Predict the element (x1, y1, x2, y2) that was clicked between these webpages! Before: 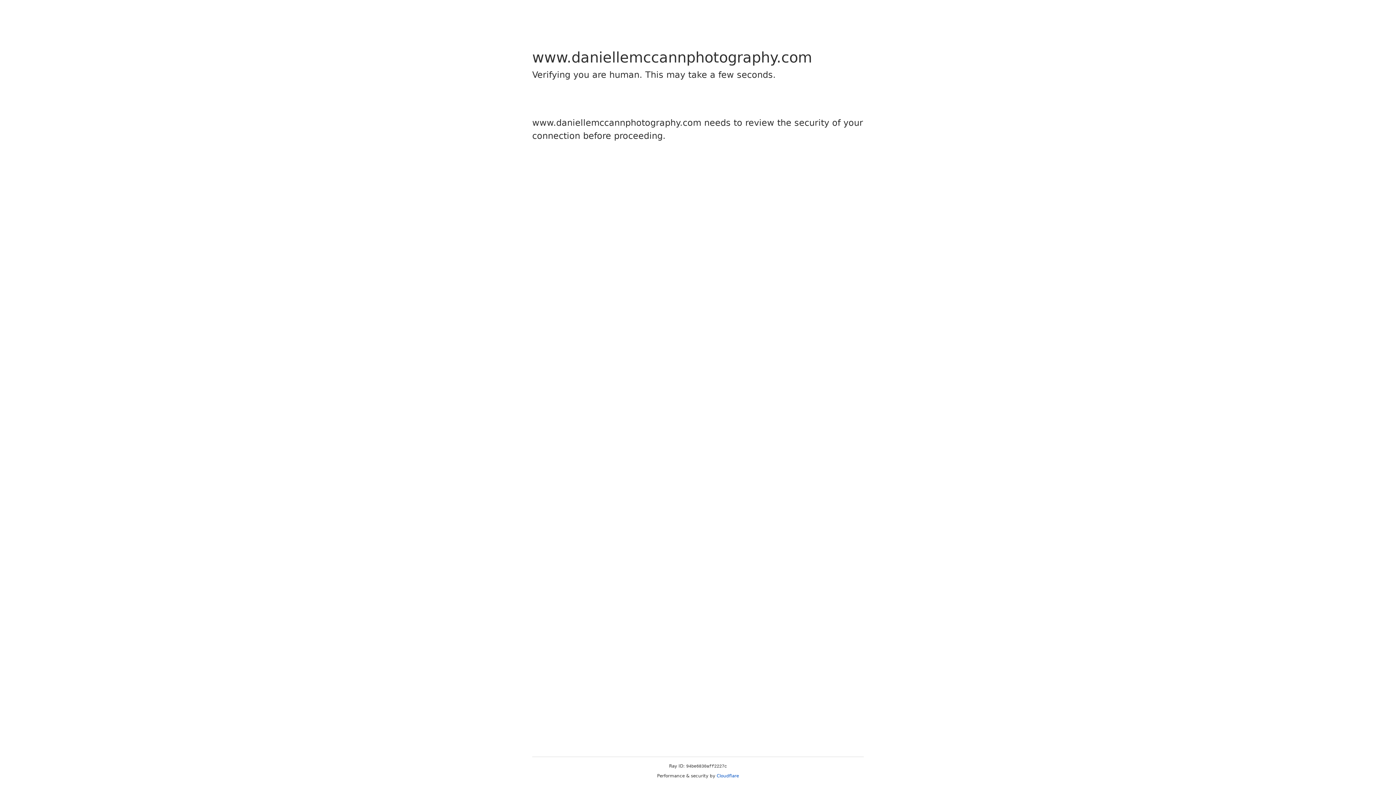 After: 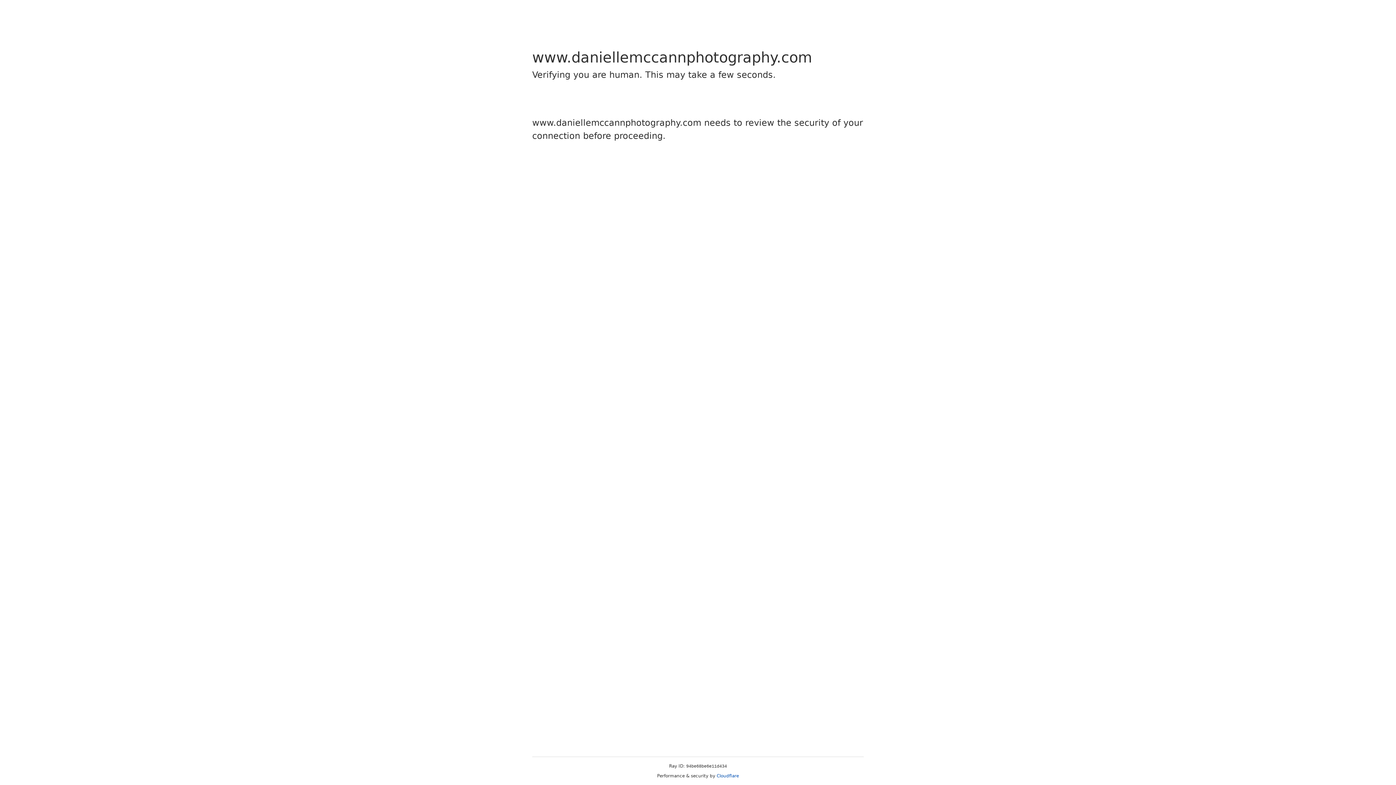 Action: bbox: (716, 773, 739, 778) label: Cloudflare